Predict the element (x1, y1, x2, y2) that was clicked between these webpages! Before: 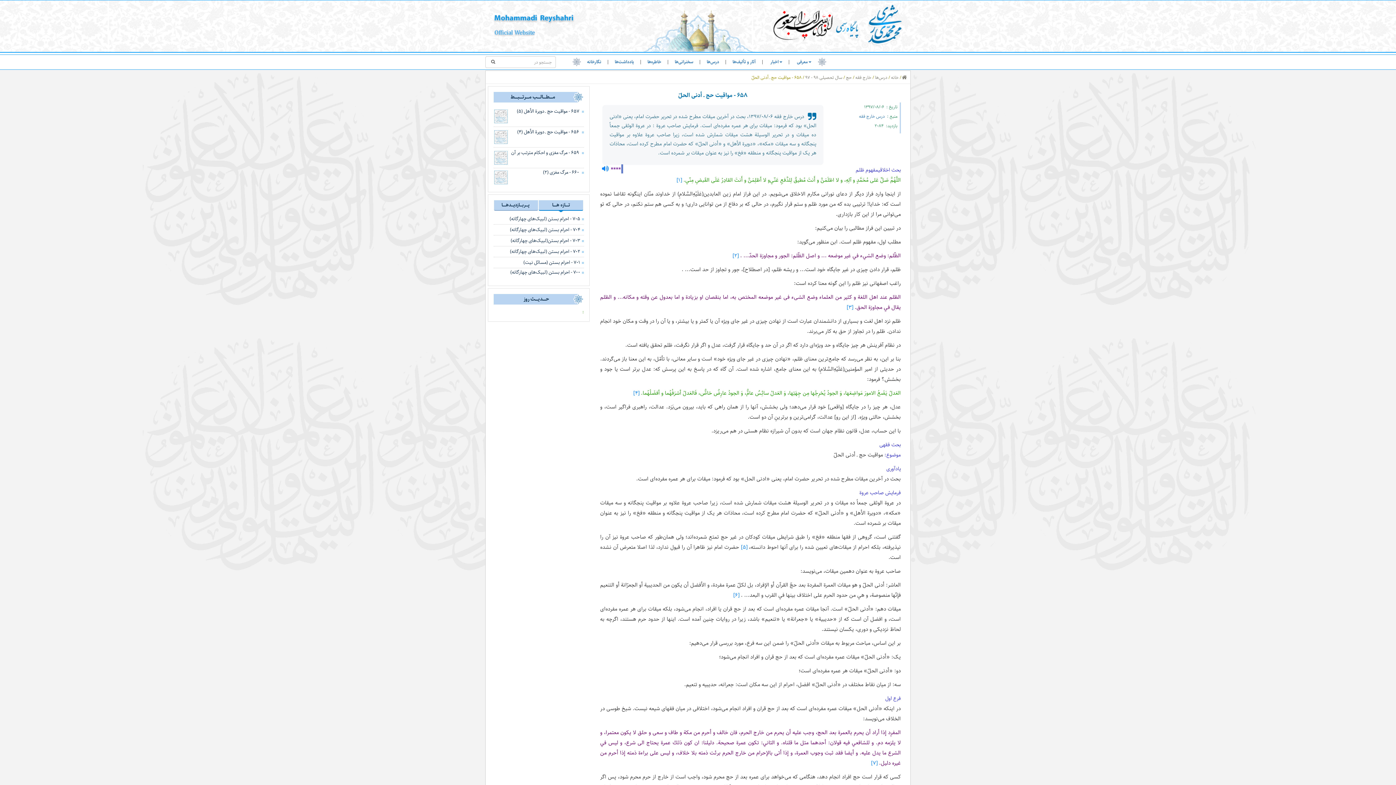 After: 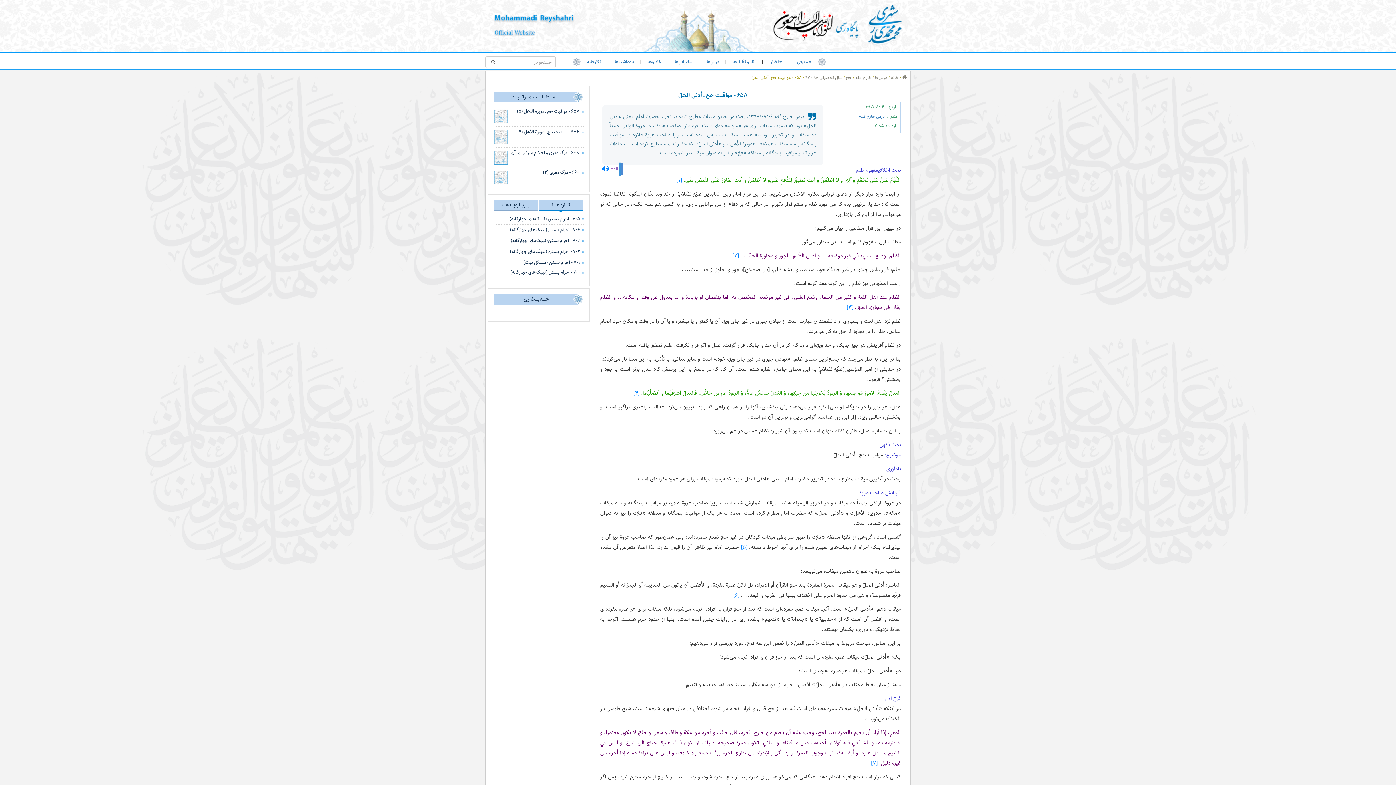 Action: label: مــــطــــالــــب مــــرتــــبــــط bbox: (510, 93, 555, 101)